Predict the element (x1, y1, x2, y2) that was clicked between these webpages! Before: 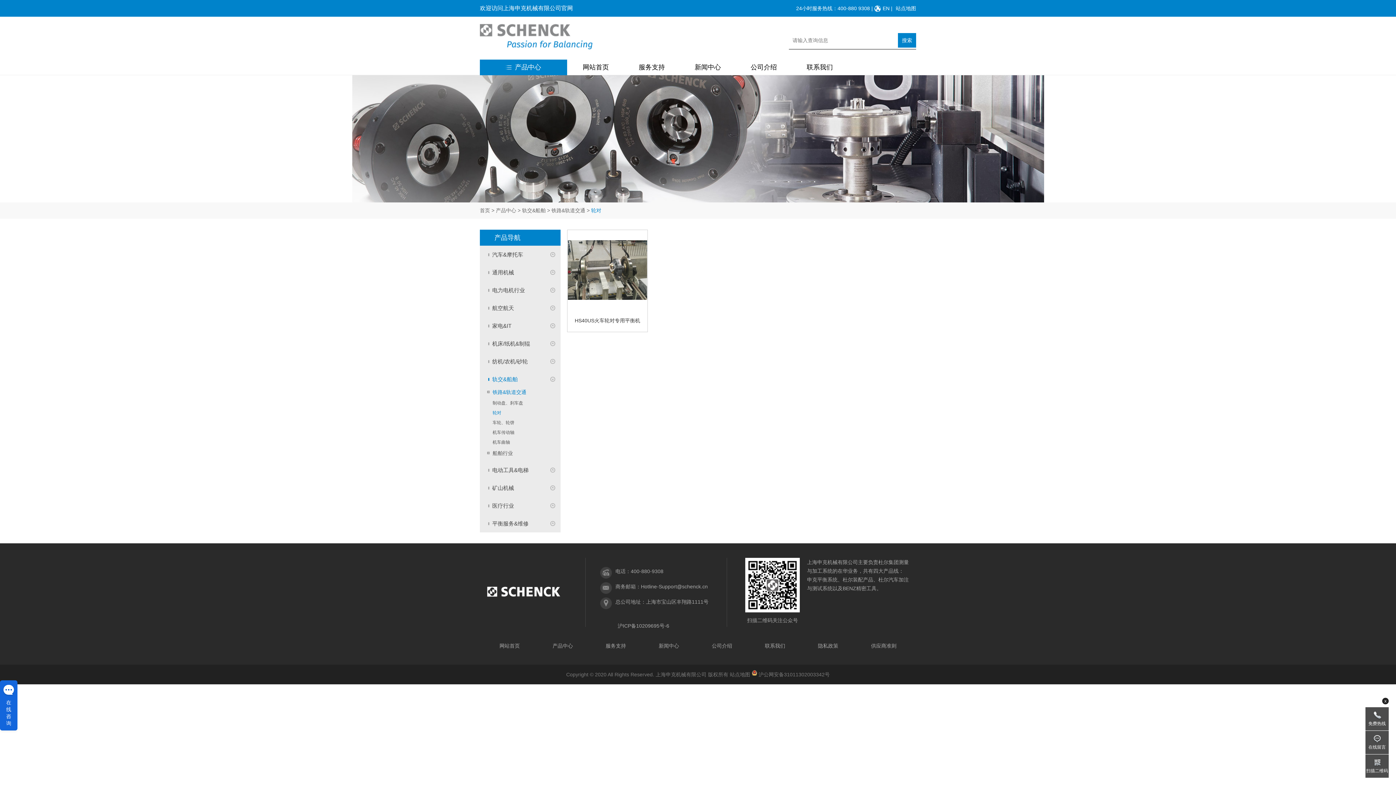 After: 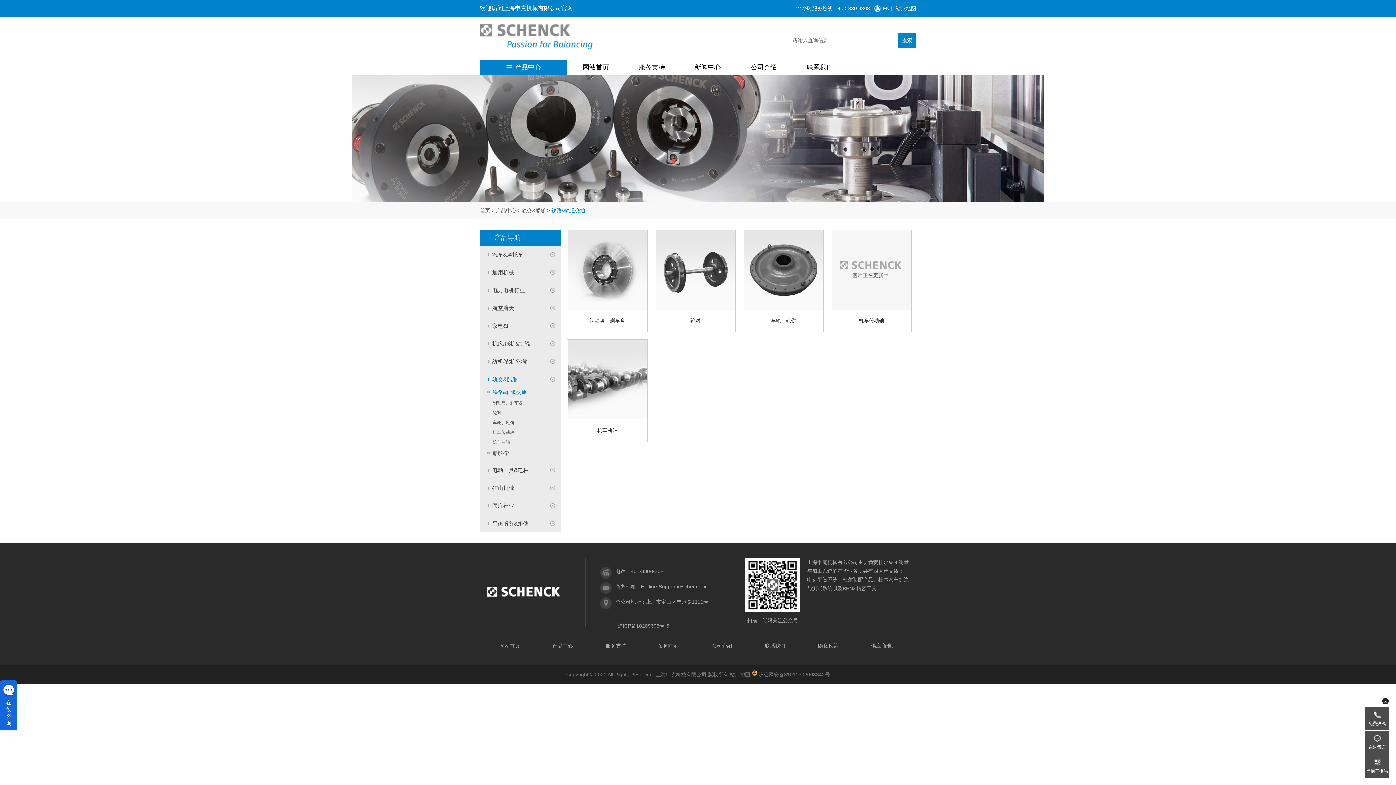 Action: label: 铁路&轨道交通 bbox: (480, 387, 560, 397)